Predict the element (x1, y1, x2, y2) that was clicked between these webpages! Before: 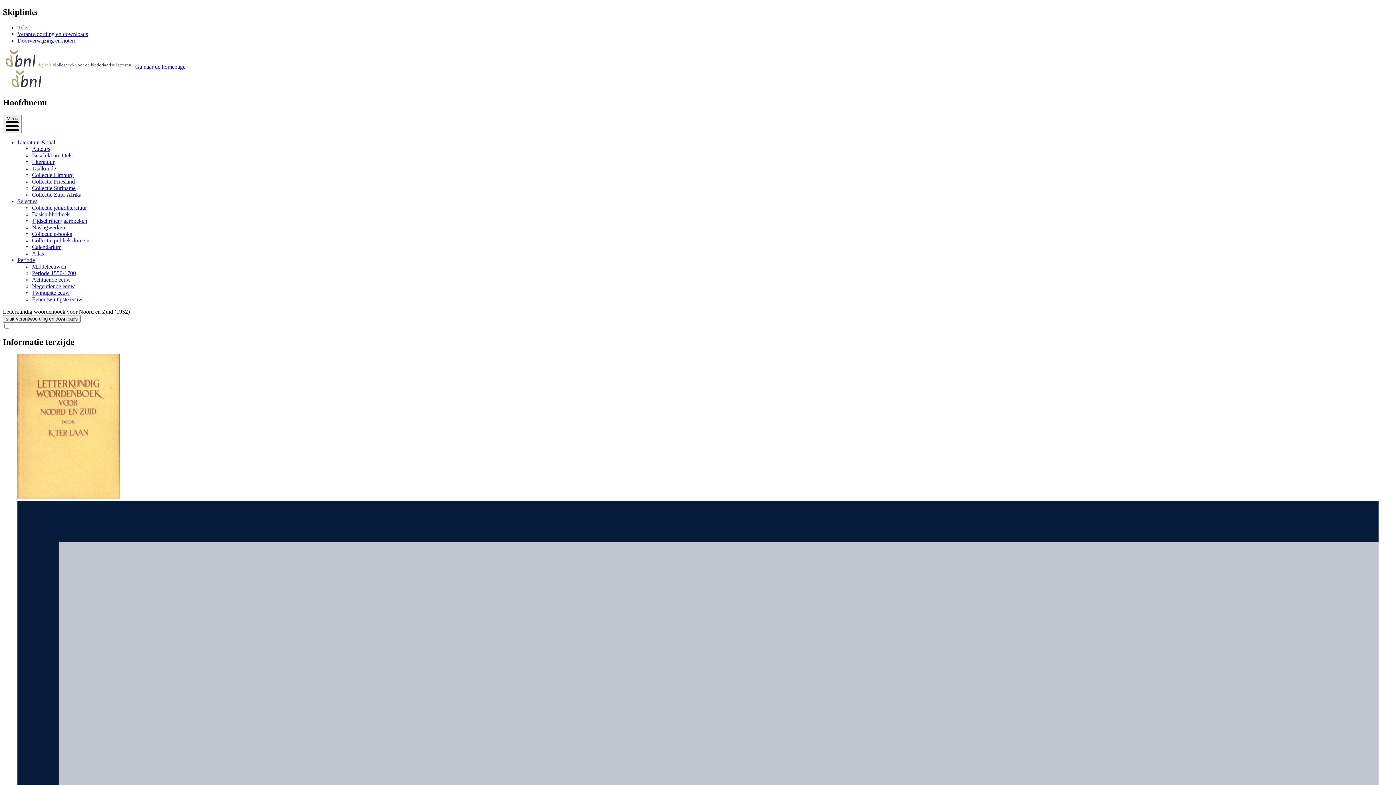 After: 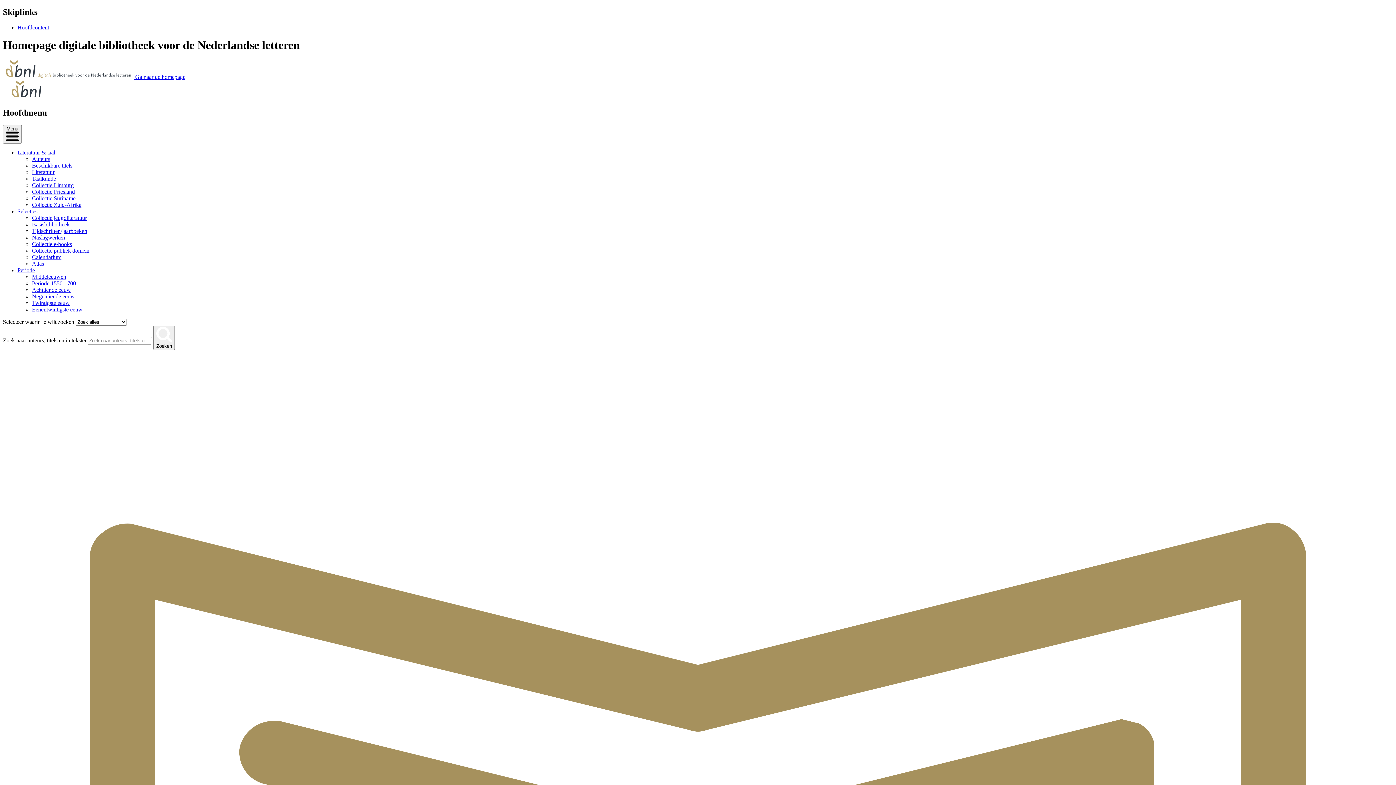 Action: bbox: (2, 83, 50, 90)